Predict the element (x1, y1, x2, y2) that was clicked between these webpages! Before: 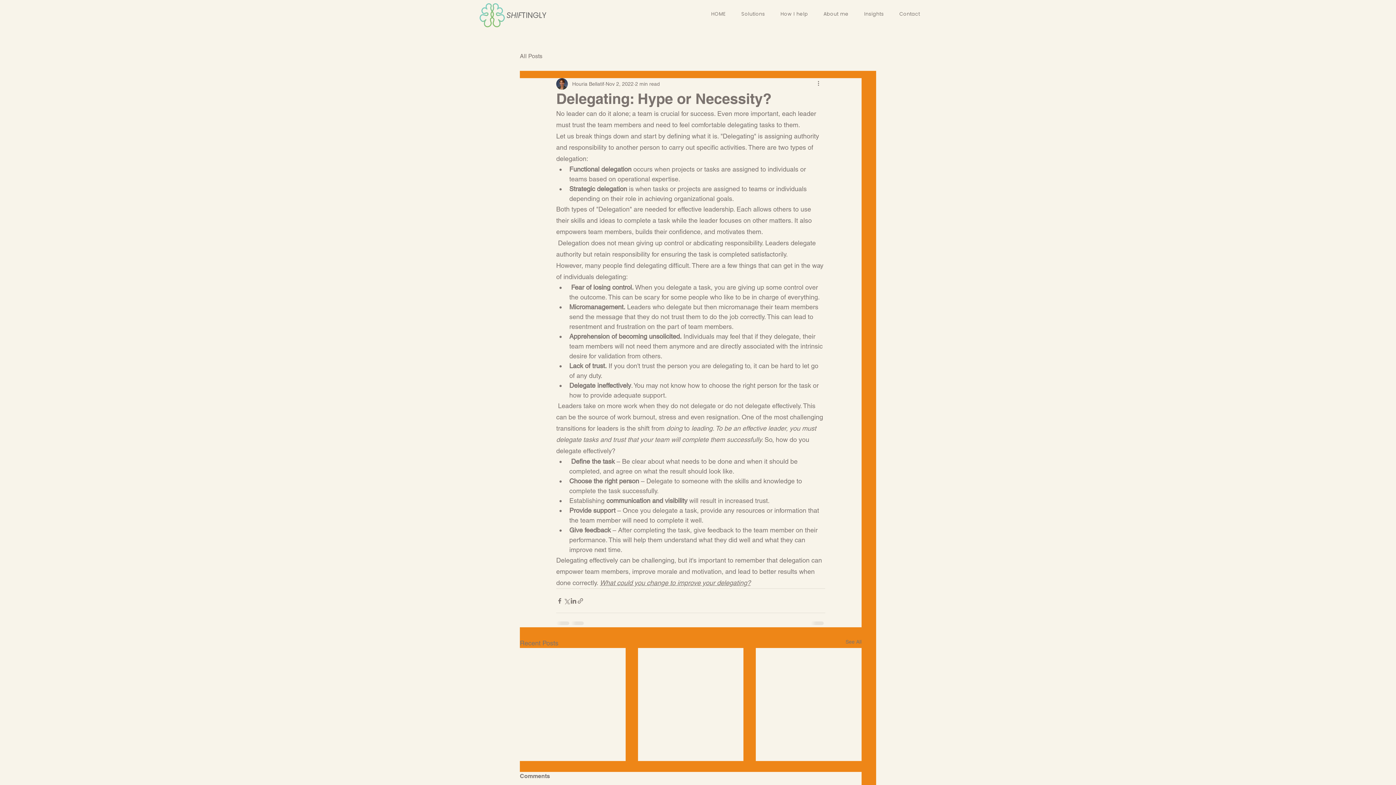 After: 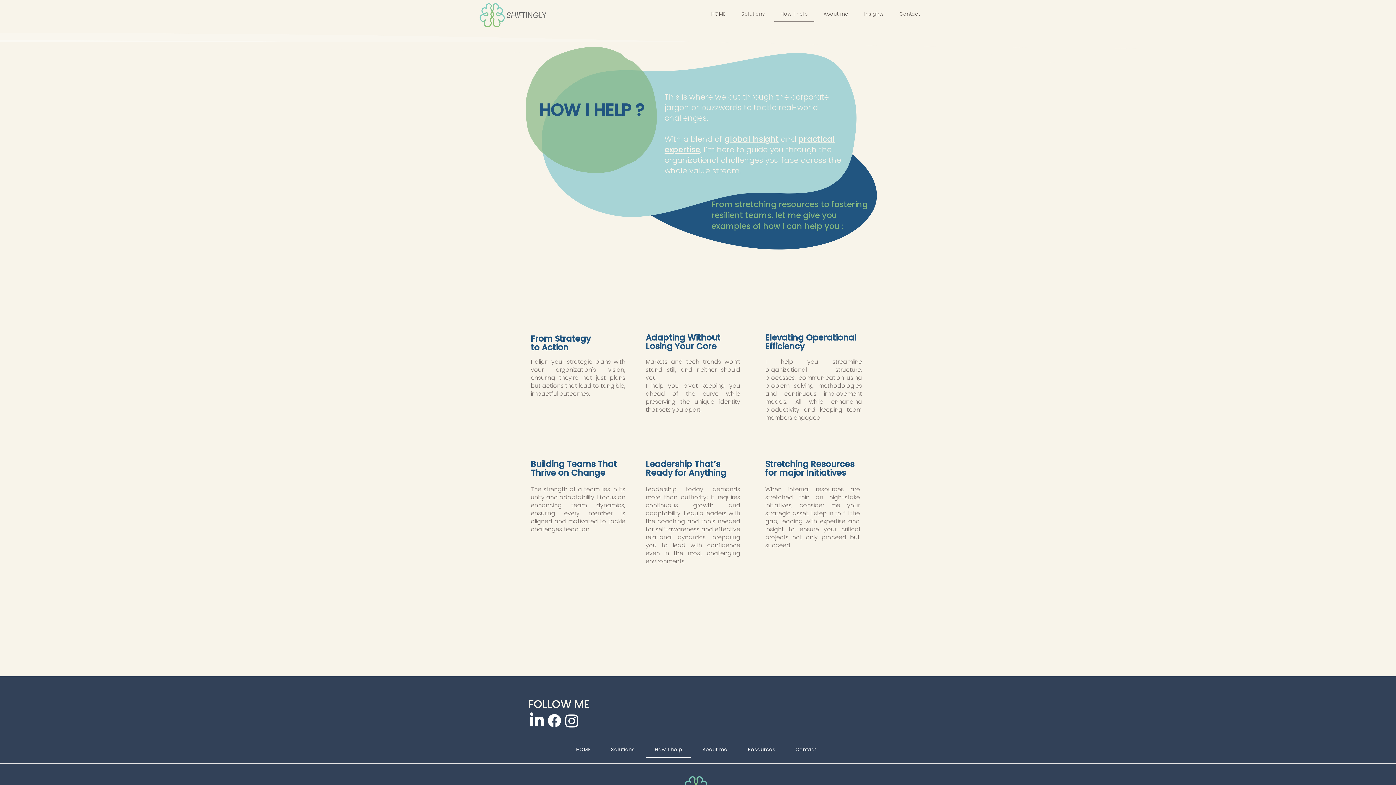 Action: bbox: (774, 6, 814, 22) label: How I help